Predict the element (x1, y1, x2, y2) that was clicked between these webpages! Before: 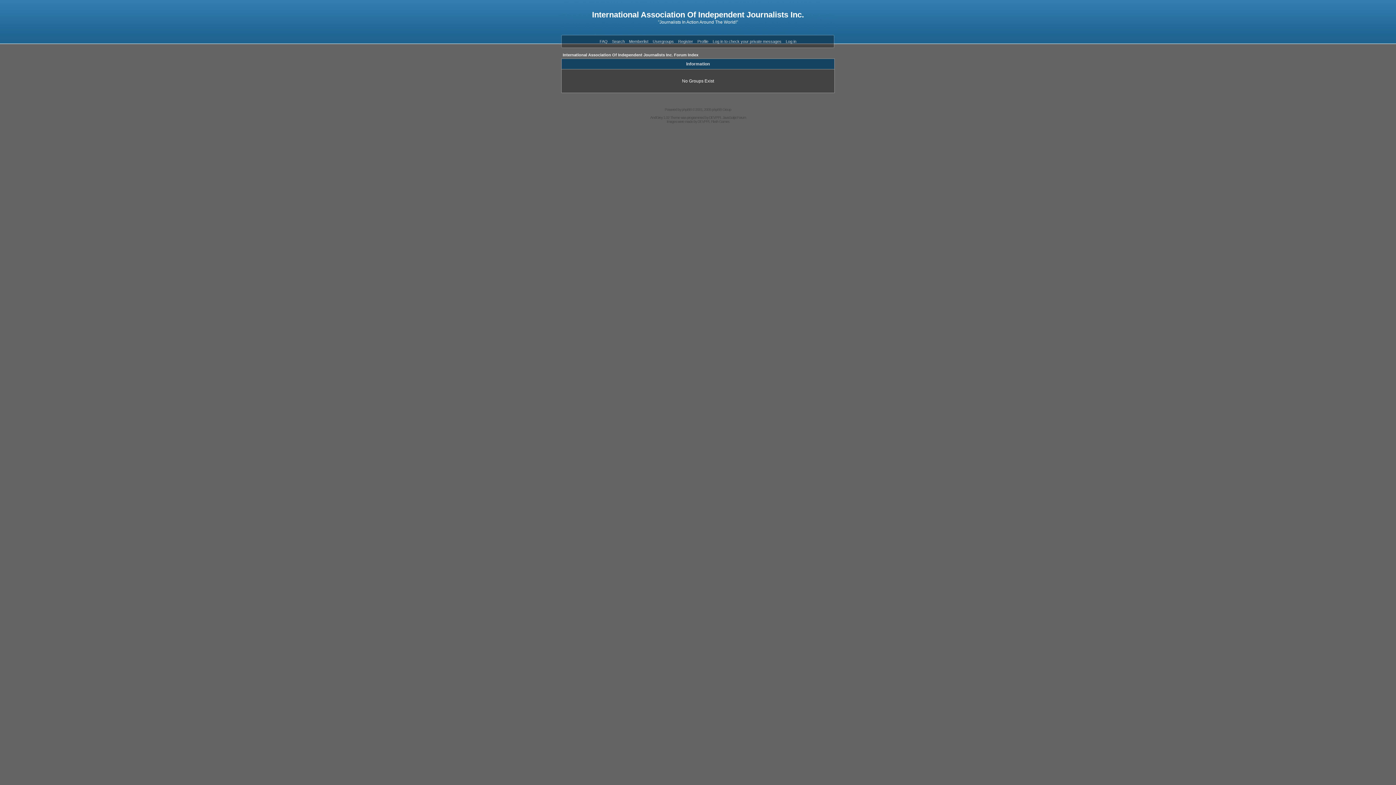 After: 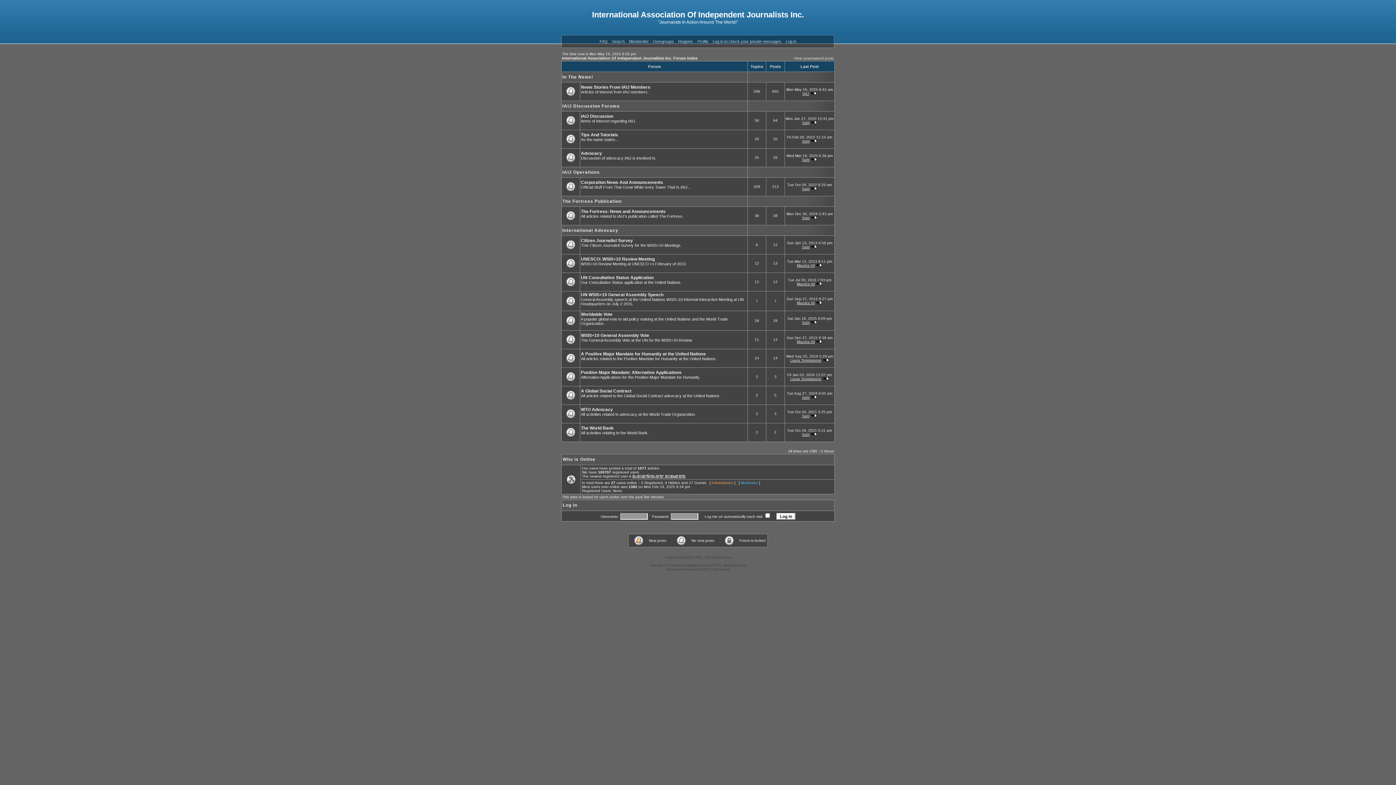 Action: bbox: (562, 52, 698, 57) label: International Association Of Independent Journalists Inc. Forum Index